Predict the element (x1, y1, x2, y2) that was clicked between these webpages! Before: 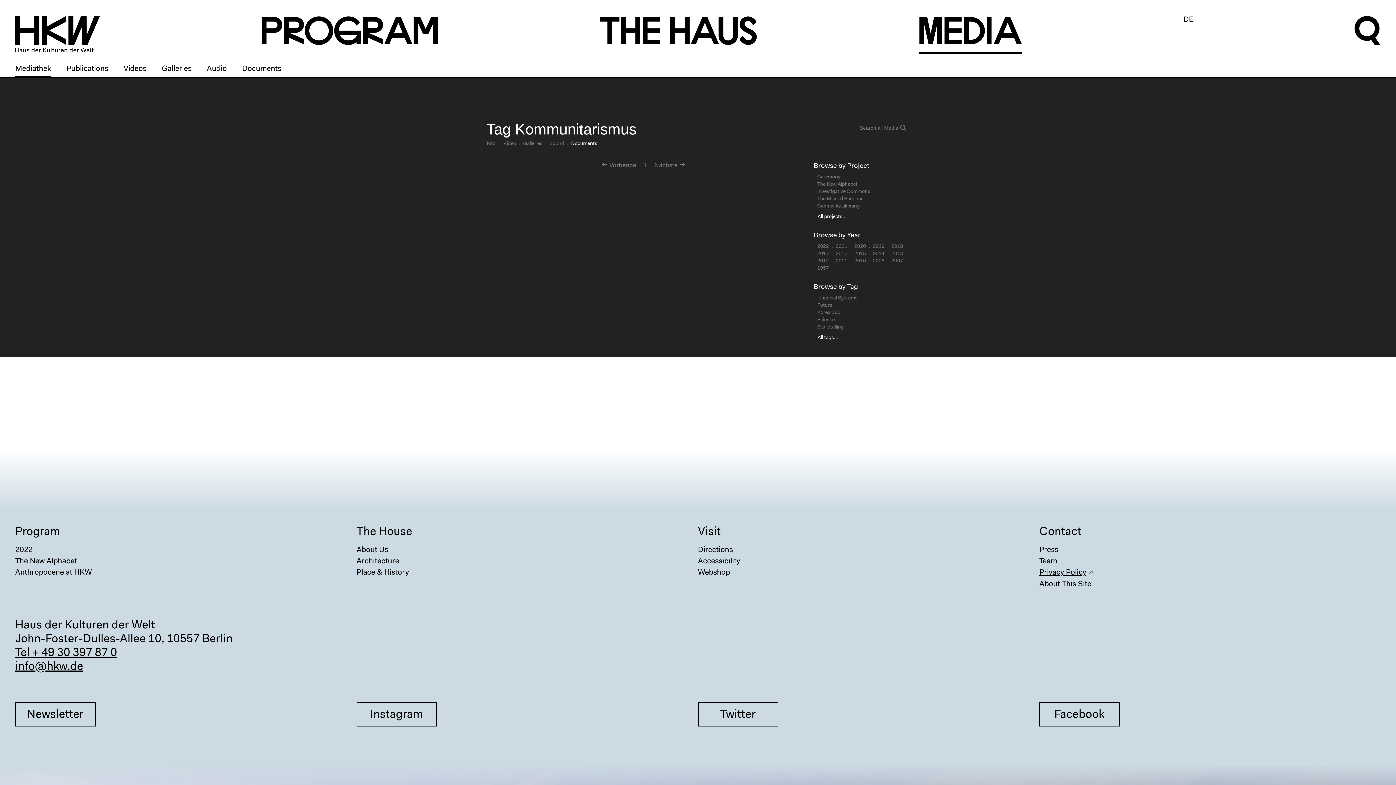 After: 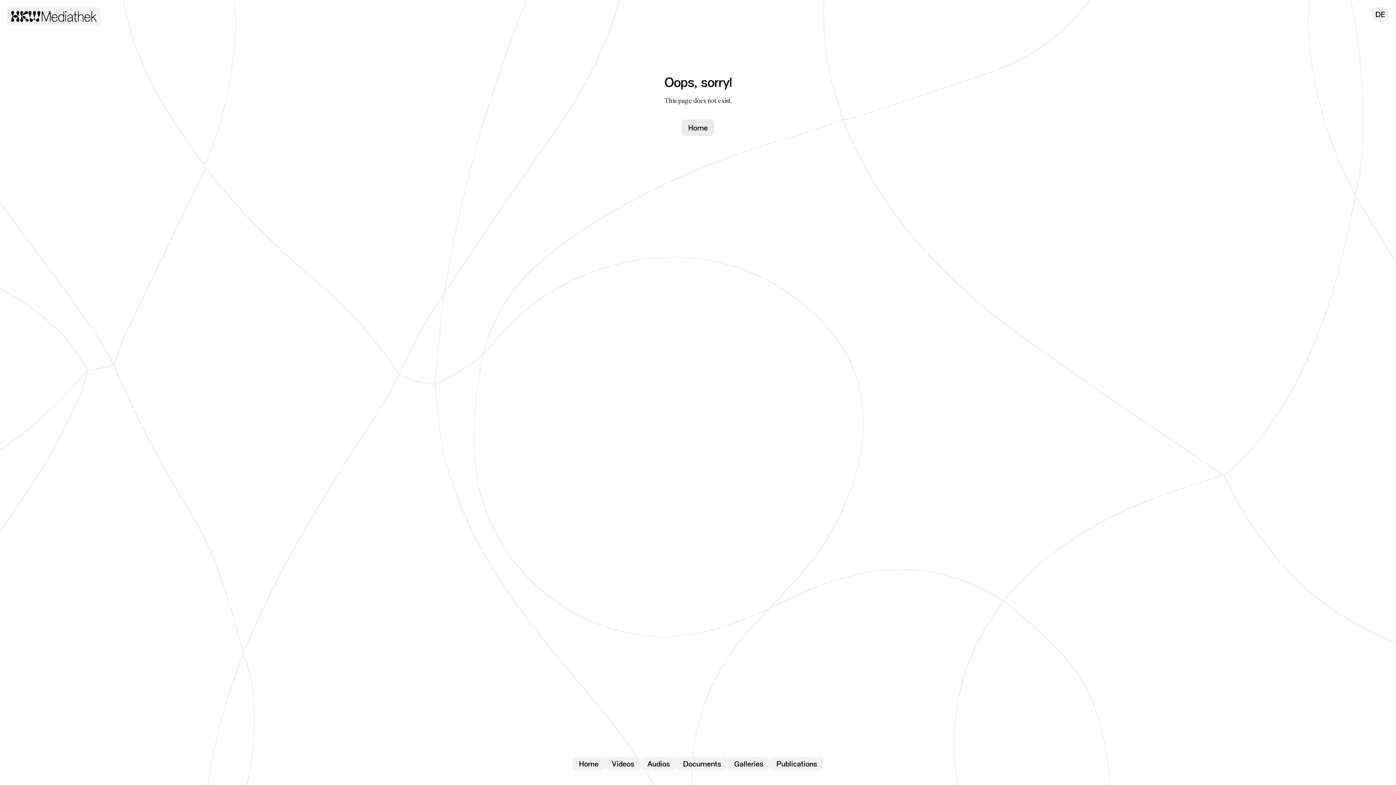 Action: label: 2010 bbox: (854, 258, 866, 263)